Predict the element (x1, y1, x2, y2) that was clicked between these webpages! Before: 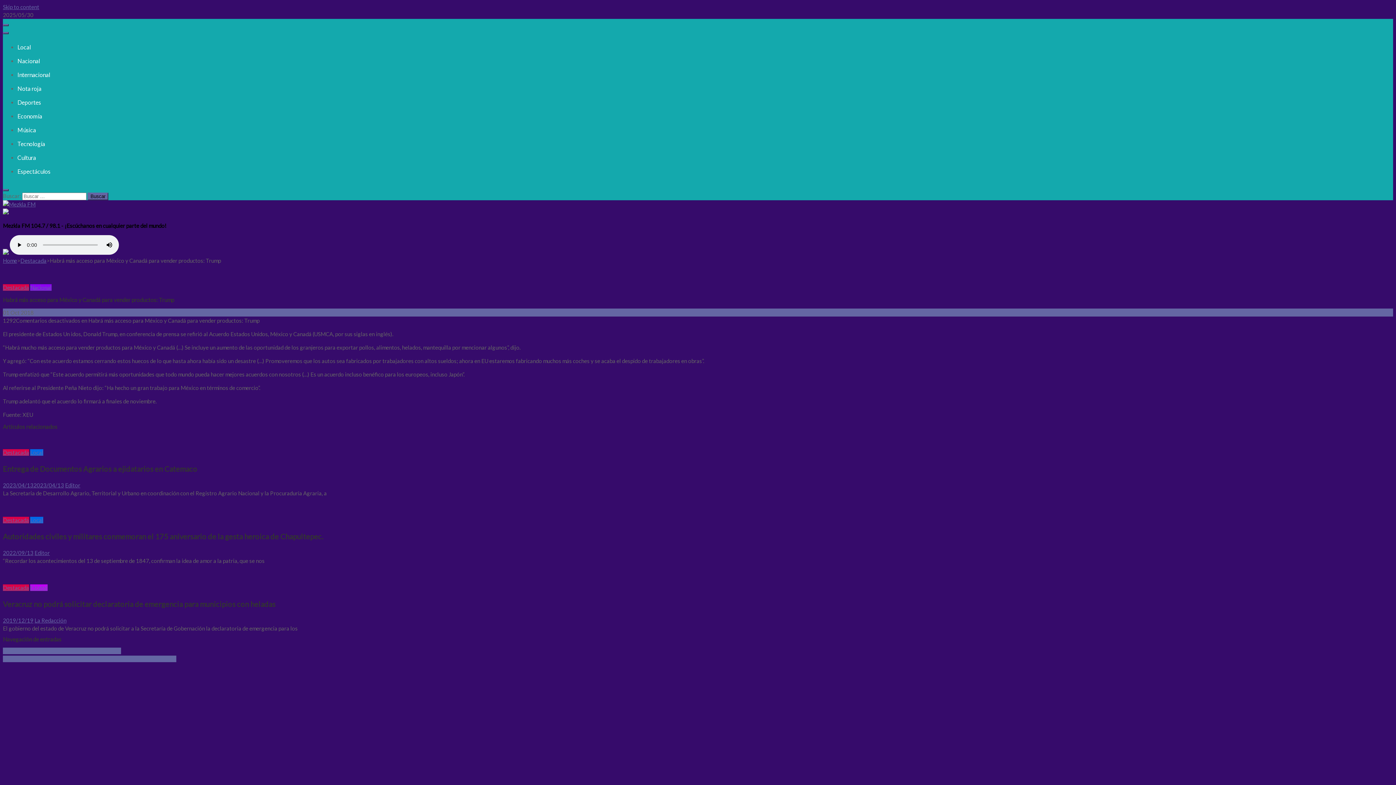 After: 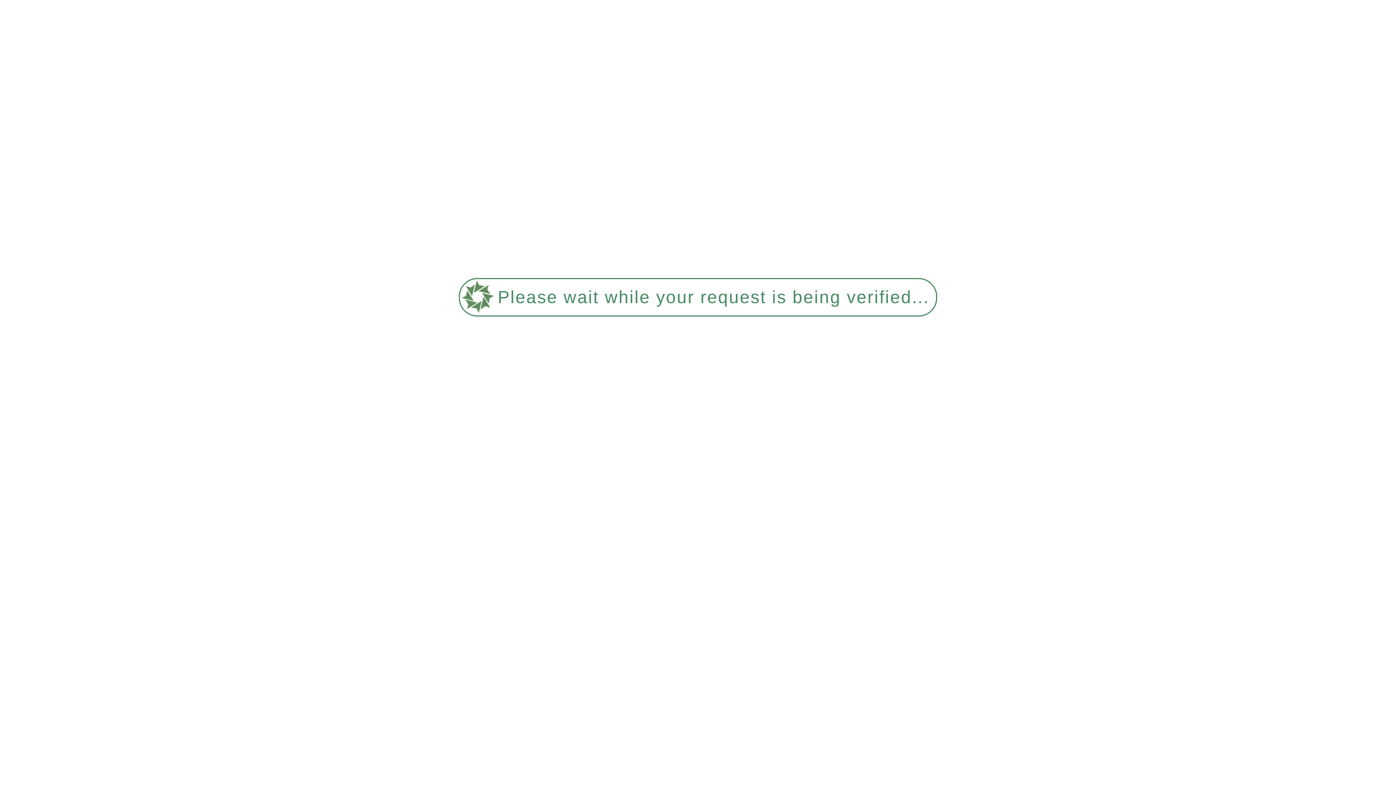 Action: bbox: (34, 617, 66, 623) label: La Redacción